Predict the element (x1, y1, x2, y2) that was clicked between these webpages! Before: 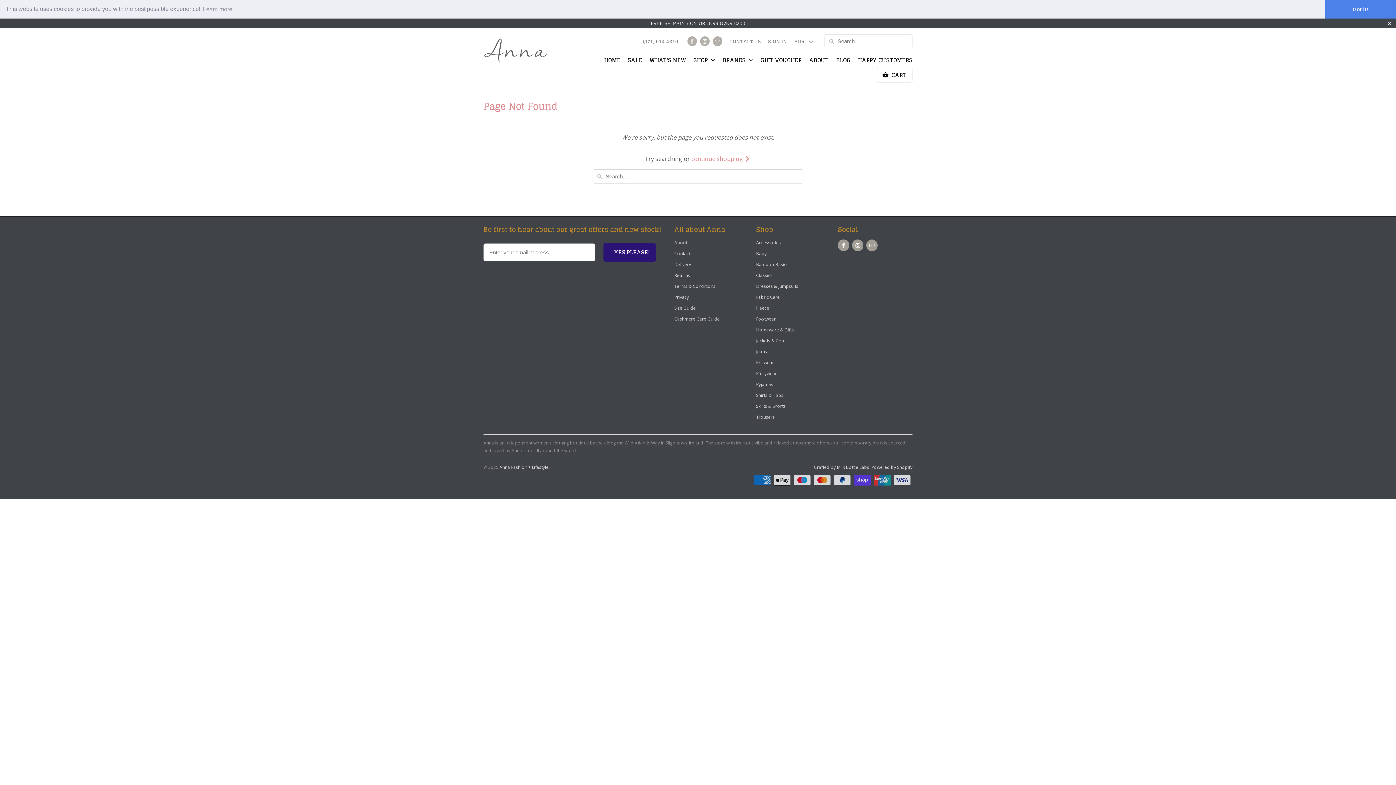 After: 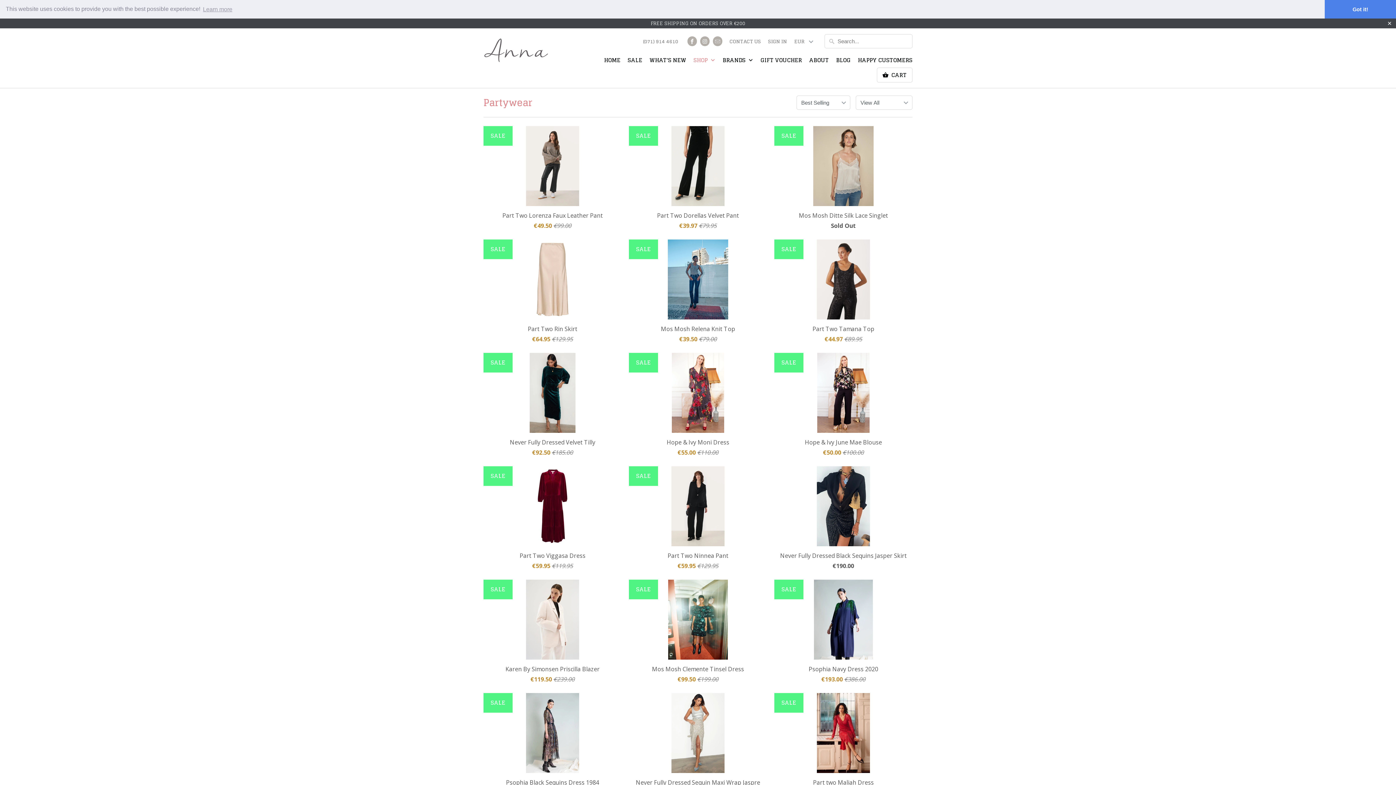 Action: bbox: (756, 370, 777, 376) label: Partywear